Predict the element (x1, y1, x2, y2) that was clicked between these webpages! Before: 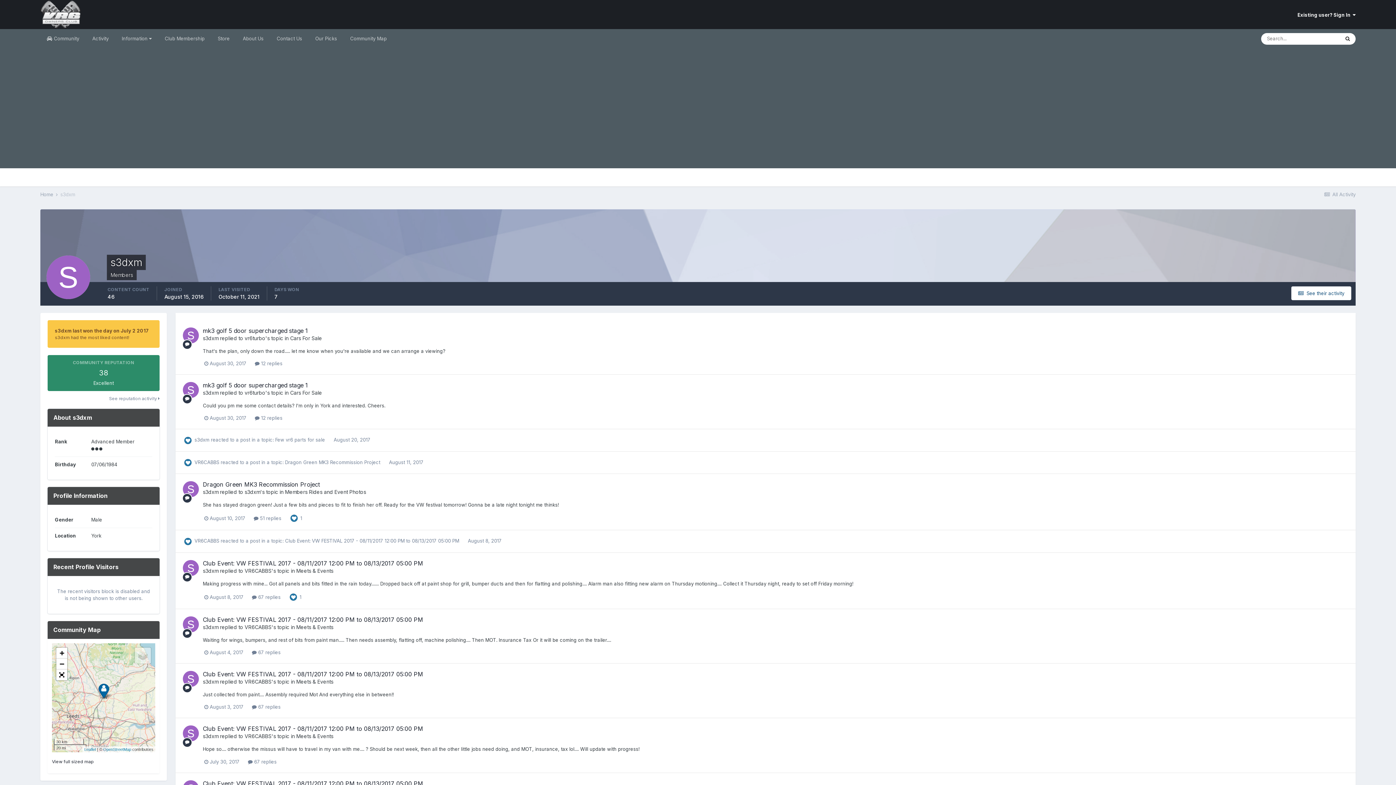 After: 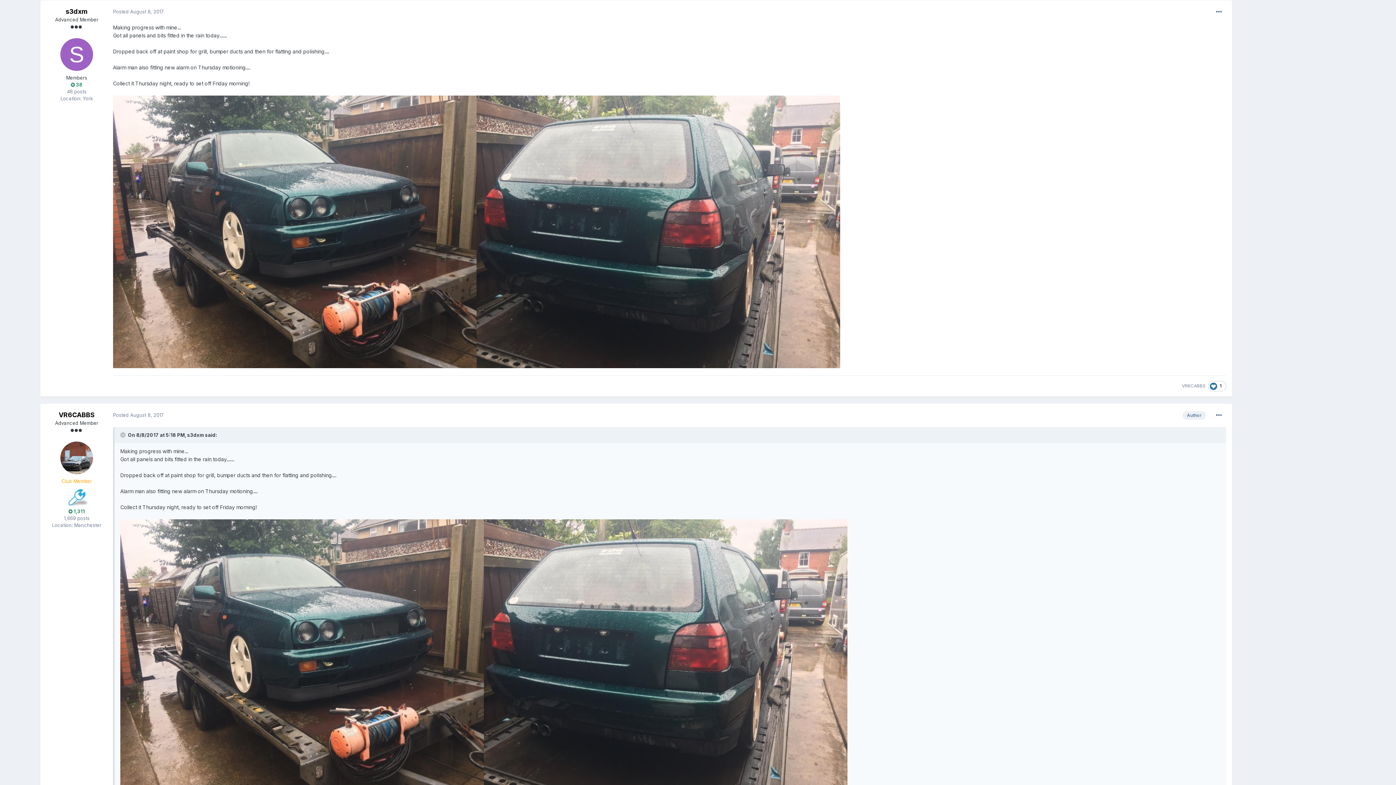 Action: bbox: (252, 594, 280, 600) label:  67 replies